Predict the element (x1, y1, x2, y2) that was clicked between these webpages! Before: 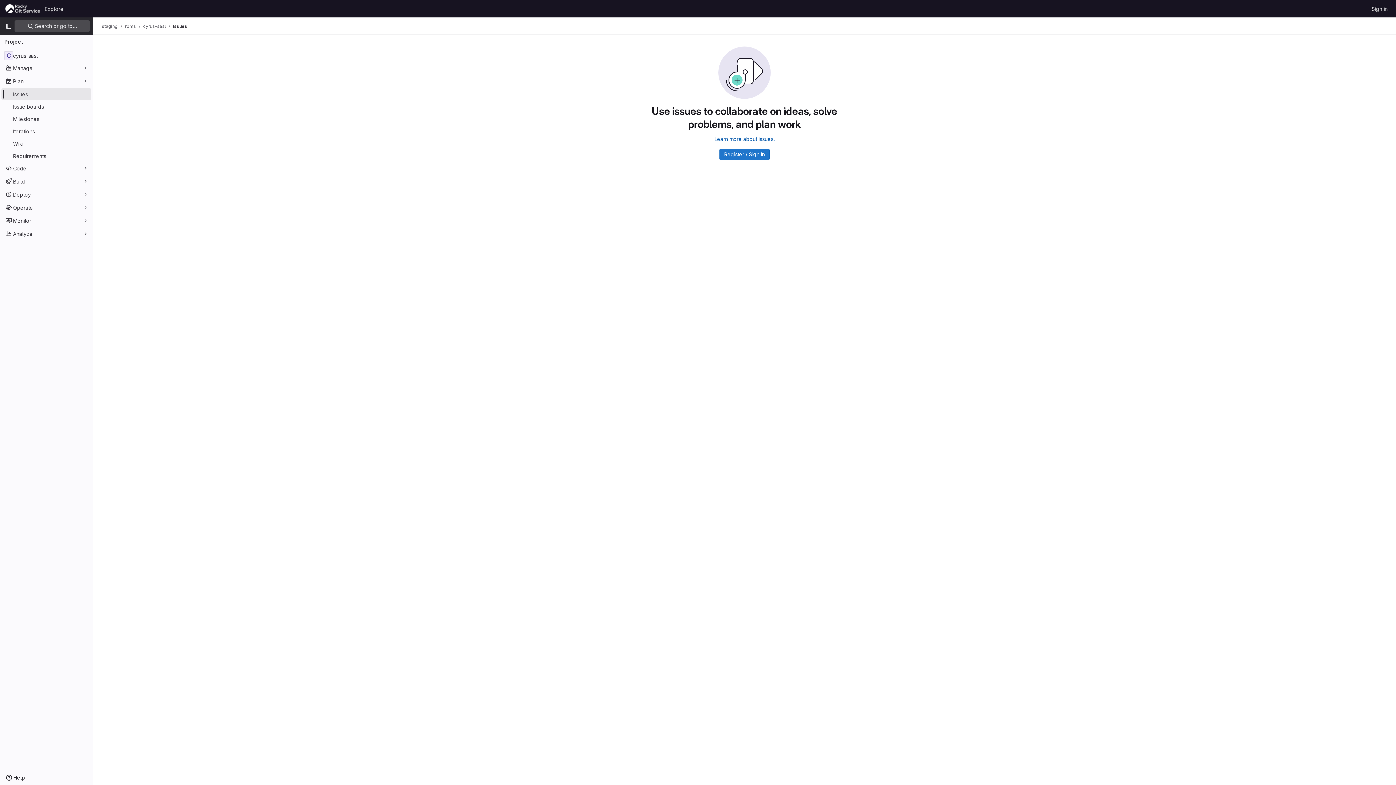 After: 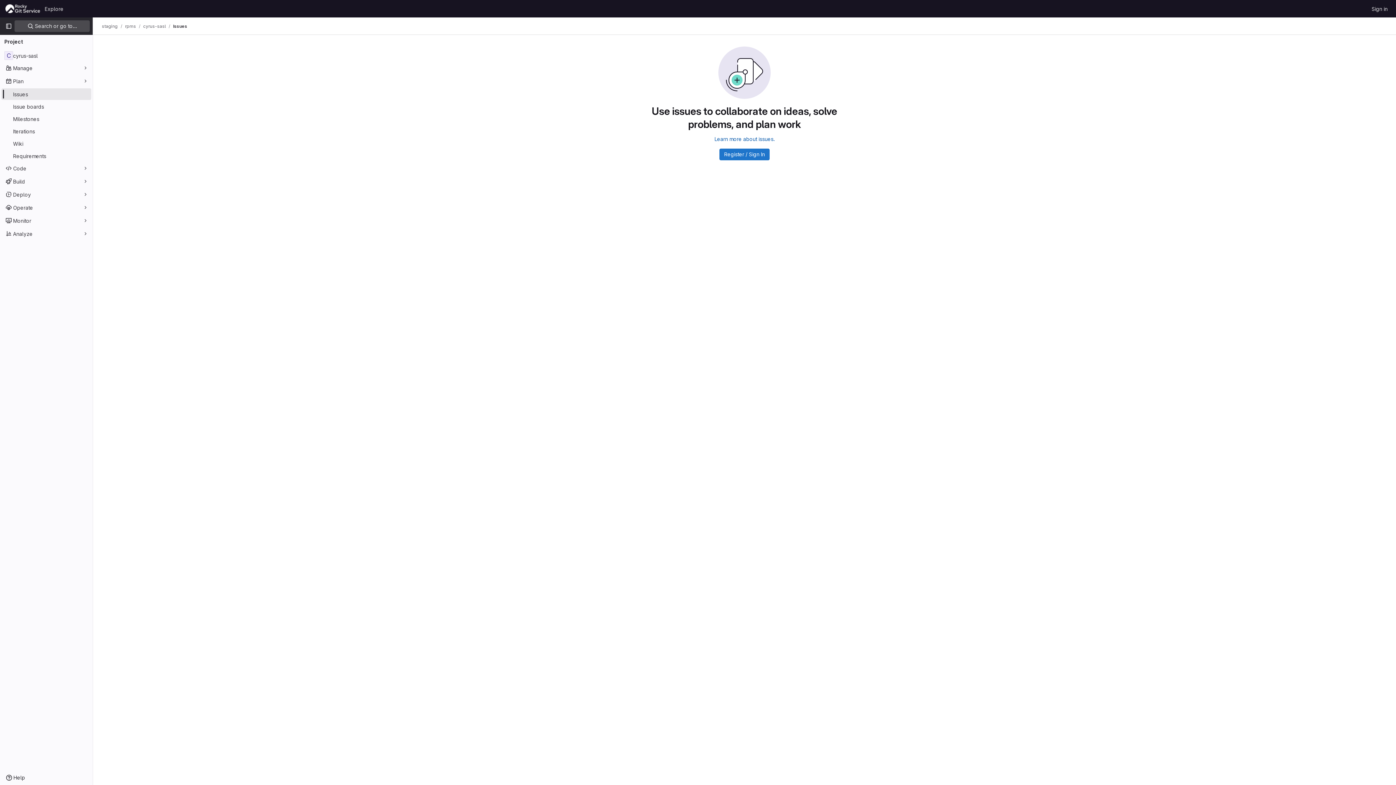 Action: bbox: (173, 23, 187, 29) label: Issues